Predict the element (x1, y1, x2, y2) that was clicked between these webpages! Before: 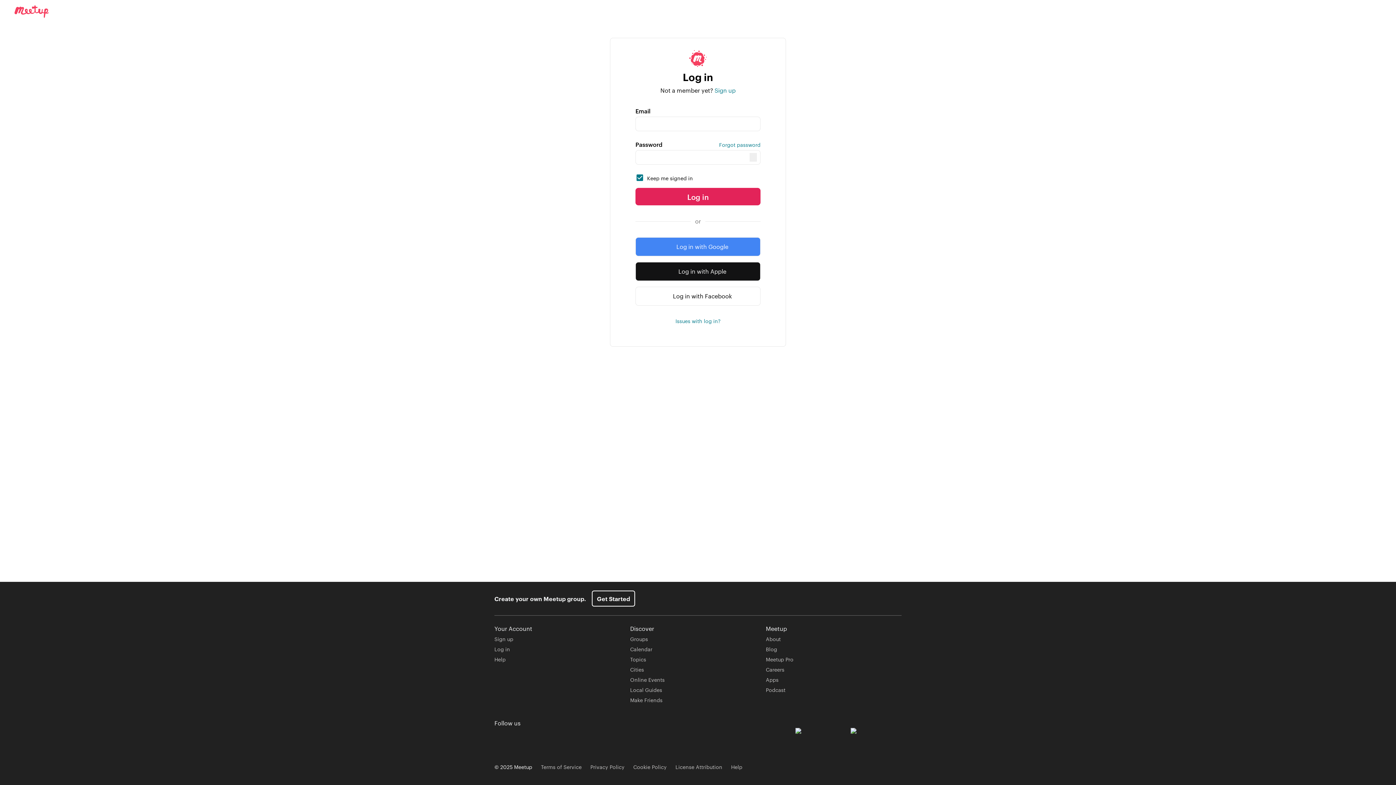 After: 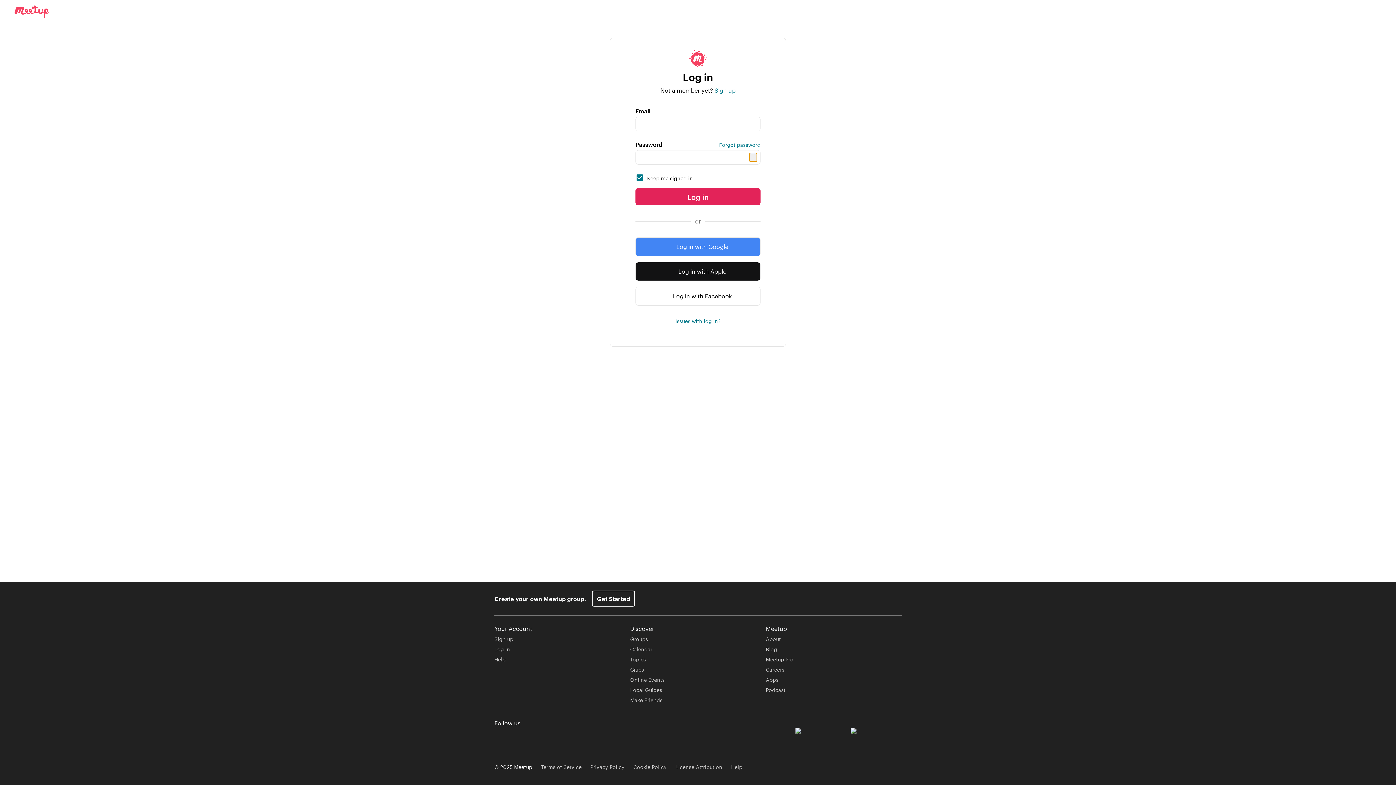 Action: label: Show password button bbox: (749, 153, 757, 161)